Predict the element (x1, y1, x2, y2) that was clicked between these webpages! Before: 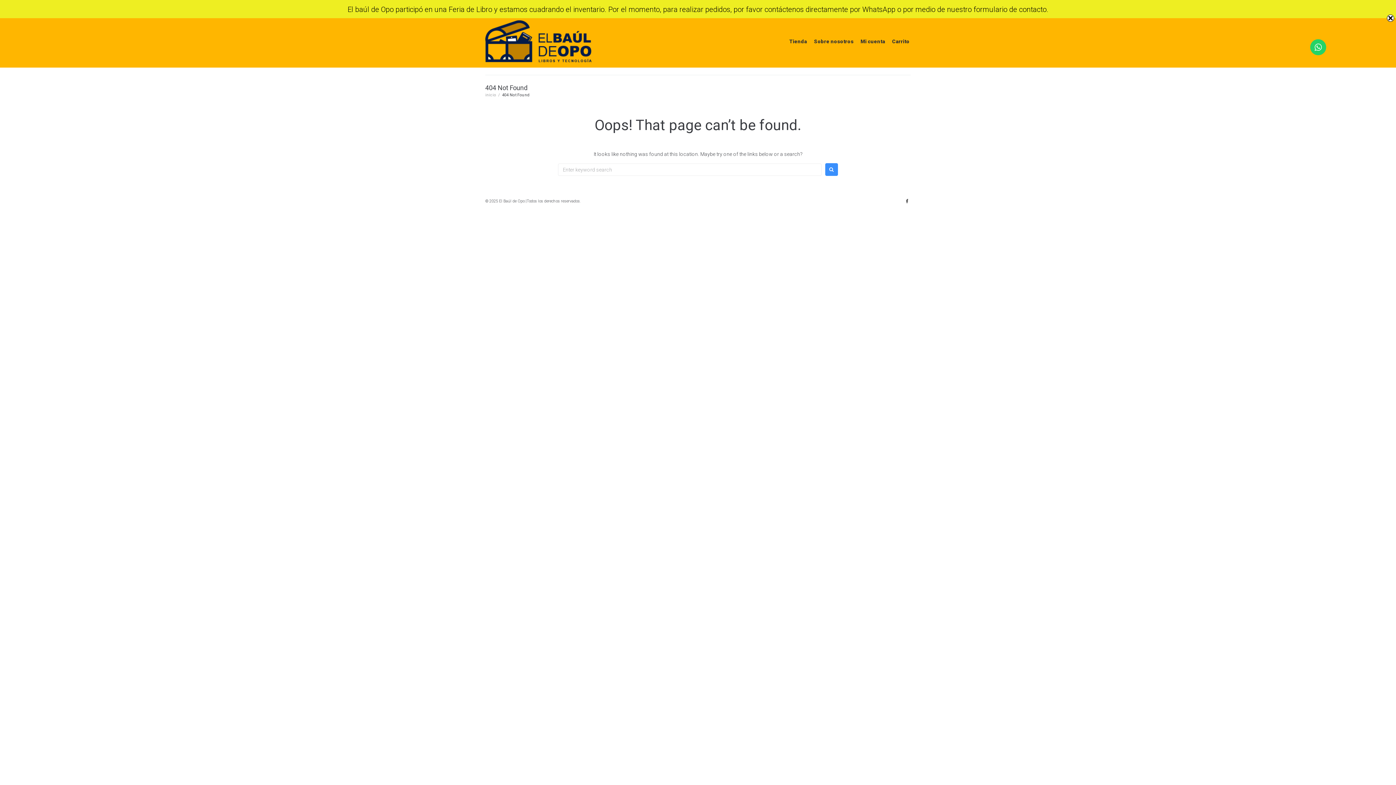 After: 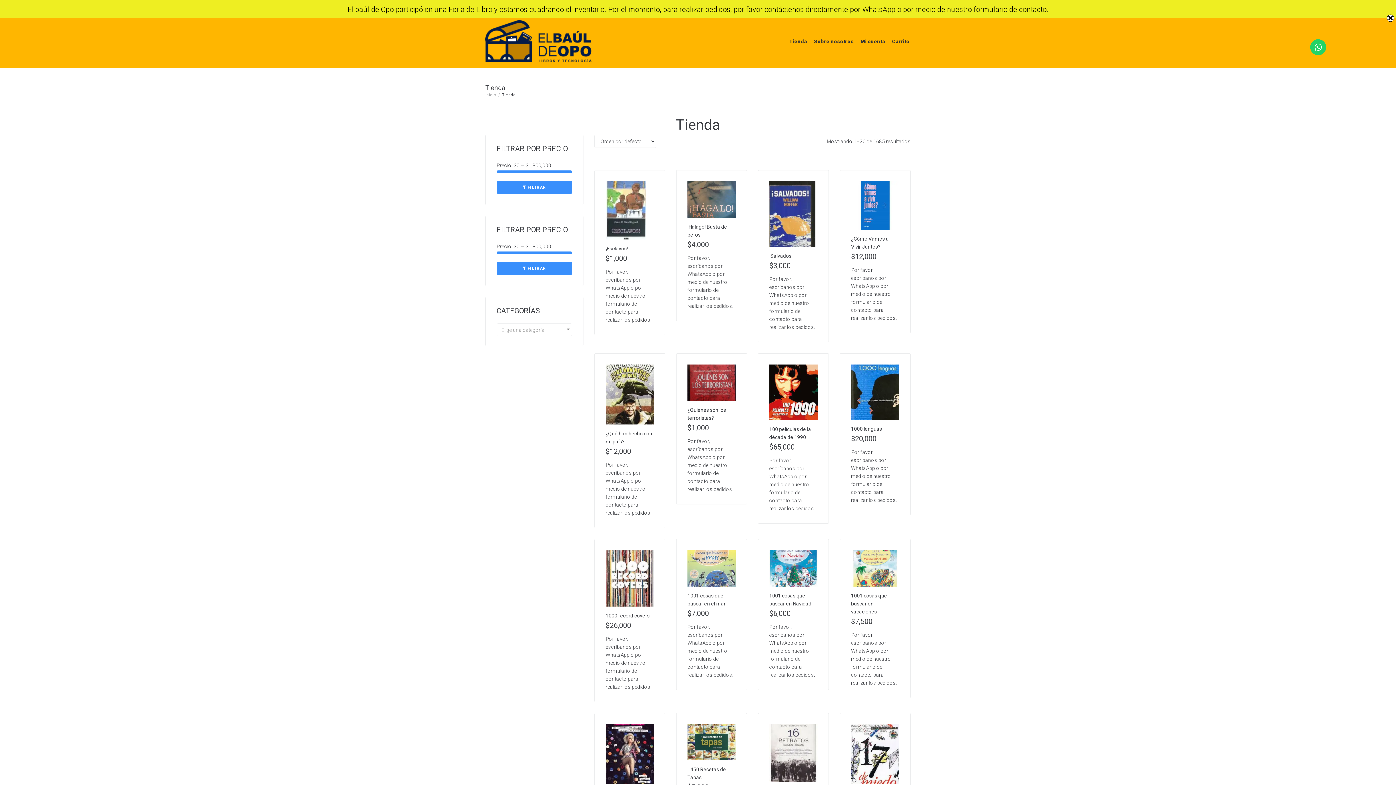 Action: label: Tienda bbox: (789, 38, 807, 44)